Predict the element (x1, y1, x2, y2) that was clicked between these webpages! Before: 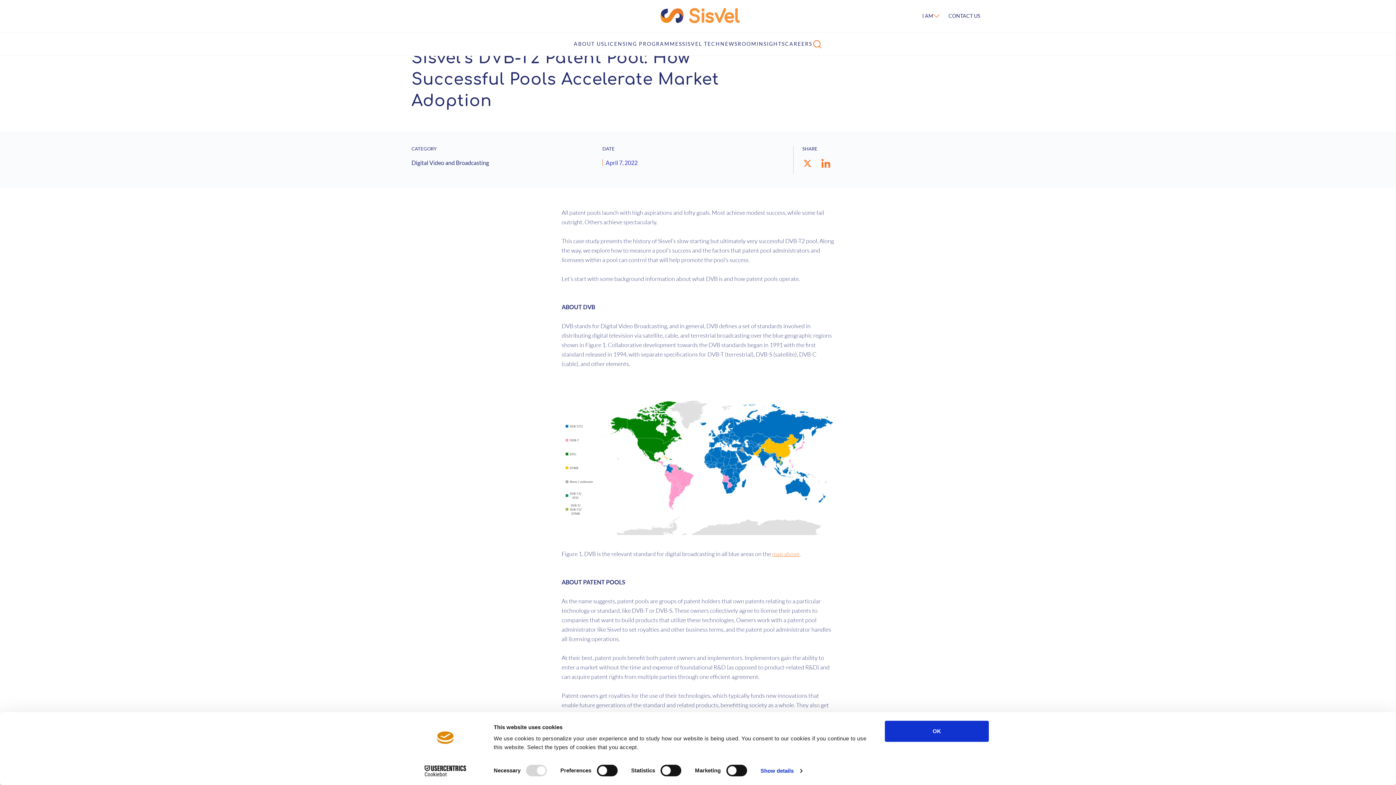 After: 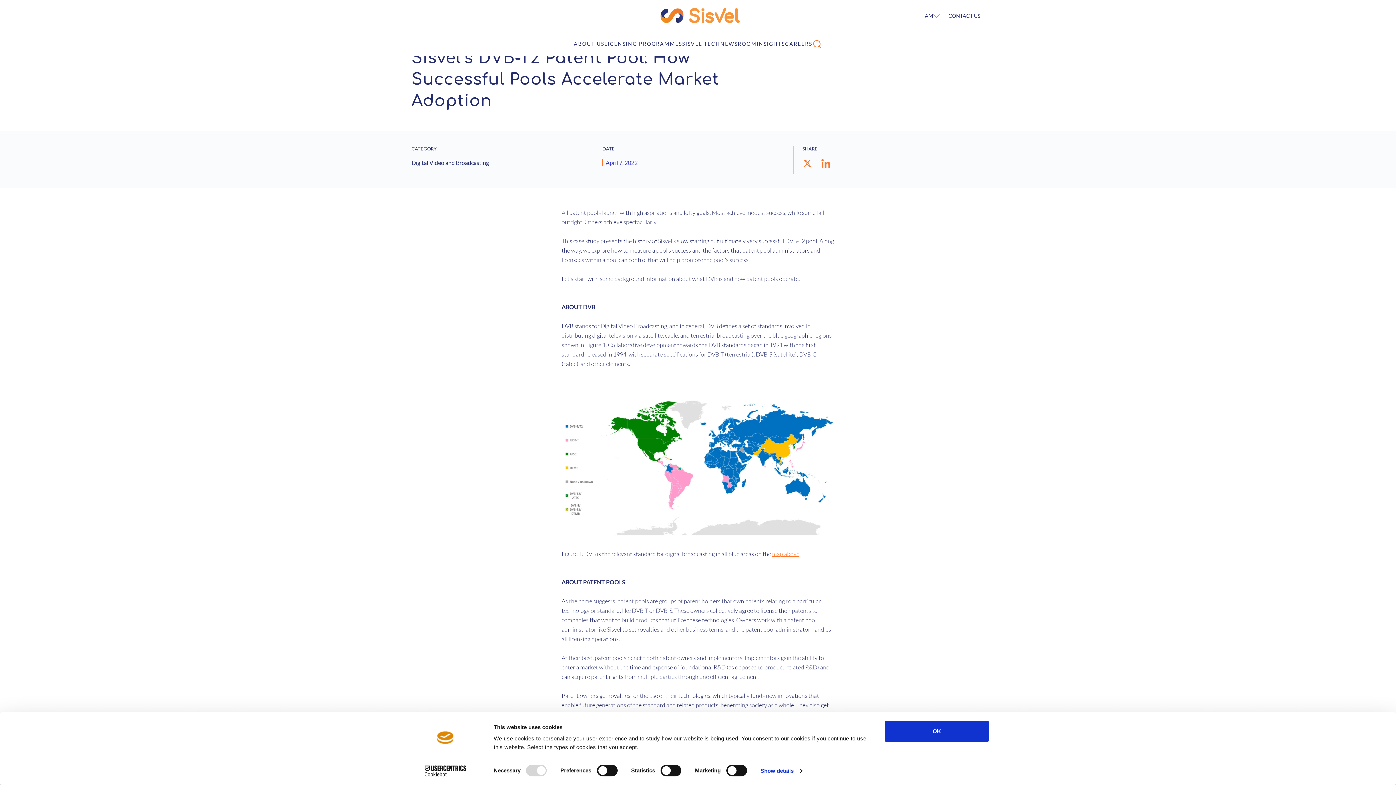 Action: bbox: (772, 550, 799, 557) label: map above